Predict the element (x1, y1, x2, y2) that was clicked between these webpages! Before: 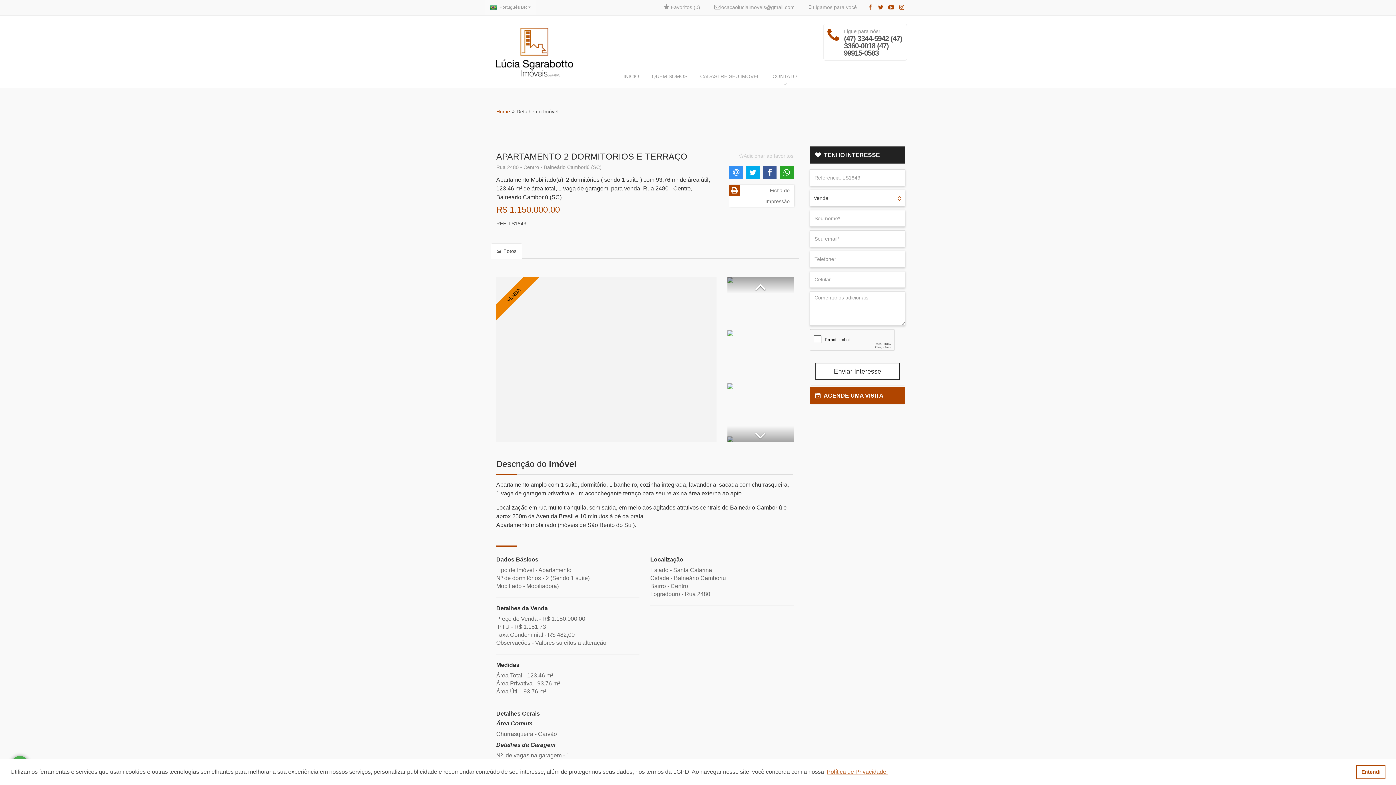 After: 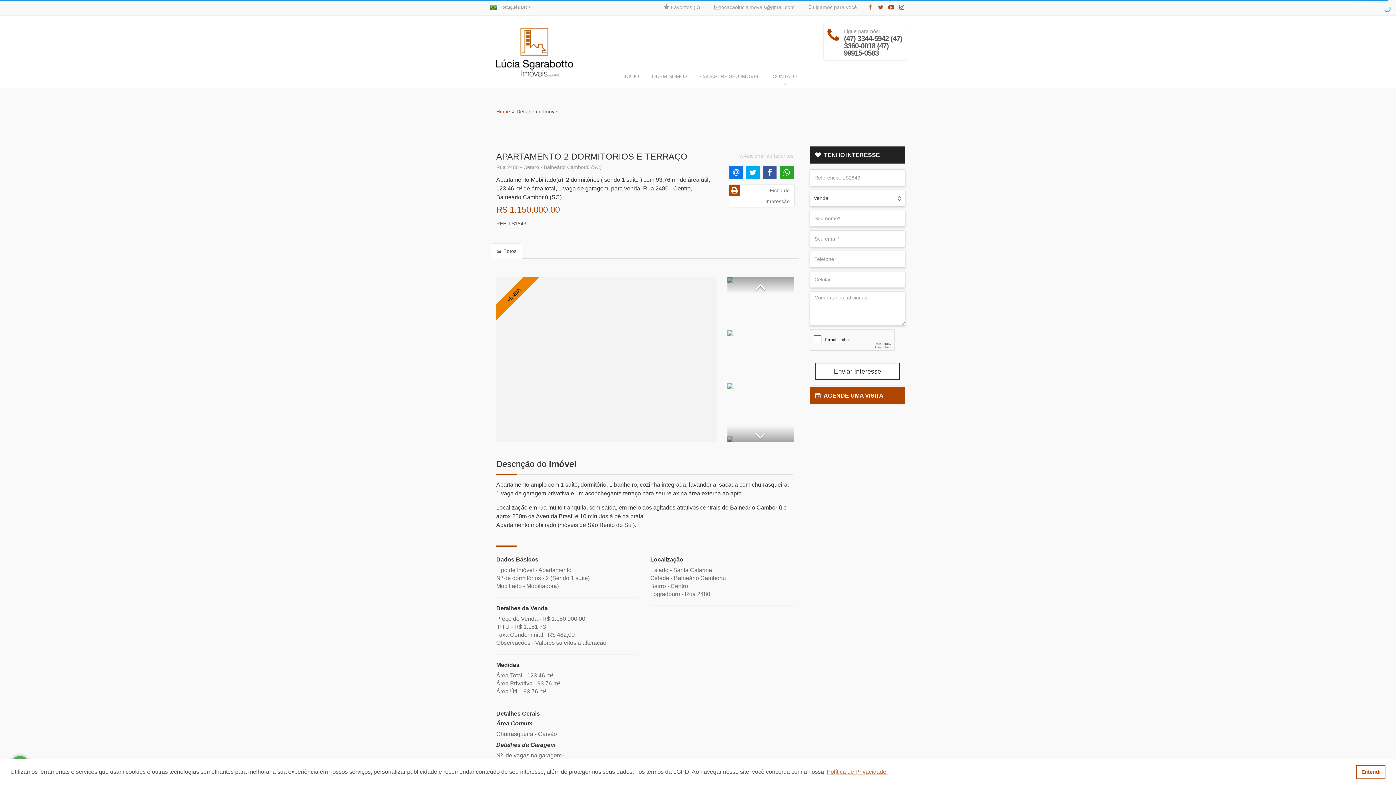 Action: bbox: (729, 166, 743, 178)